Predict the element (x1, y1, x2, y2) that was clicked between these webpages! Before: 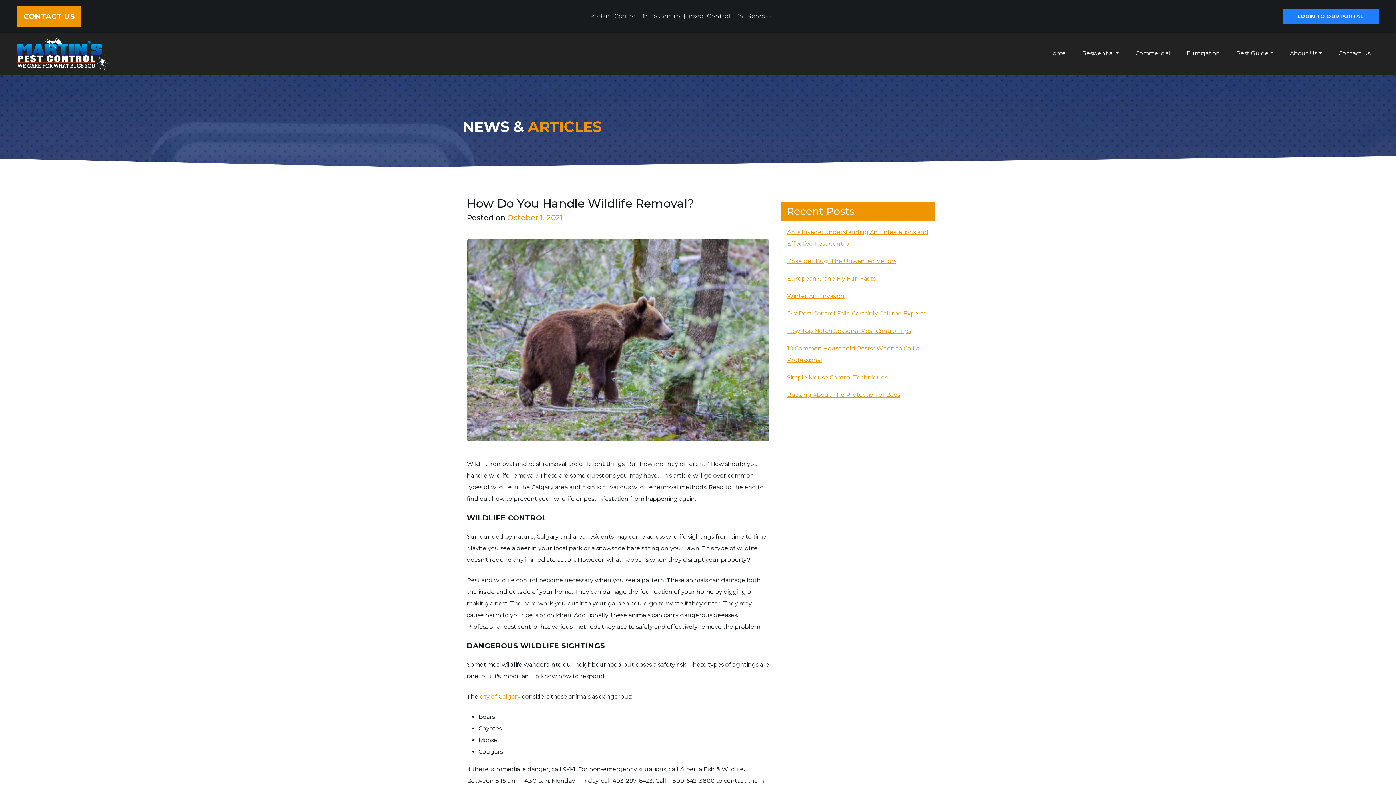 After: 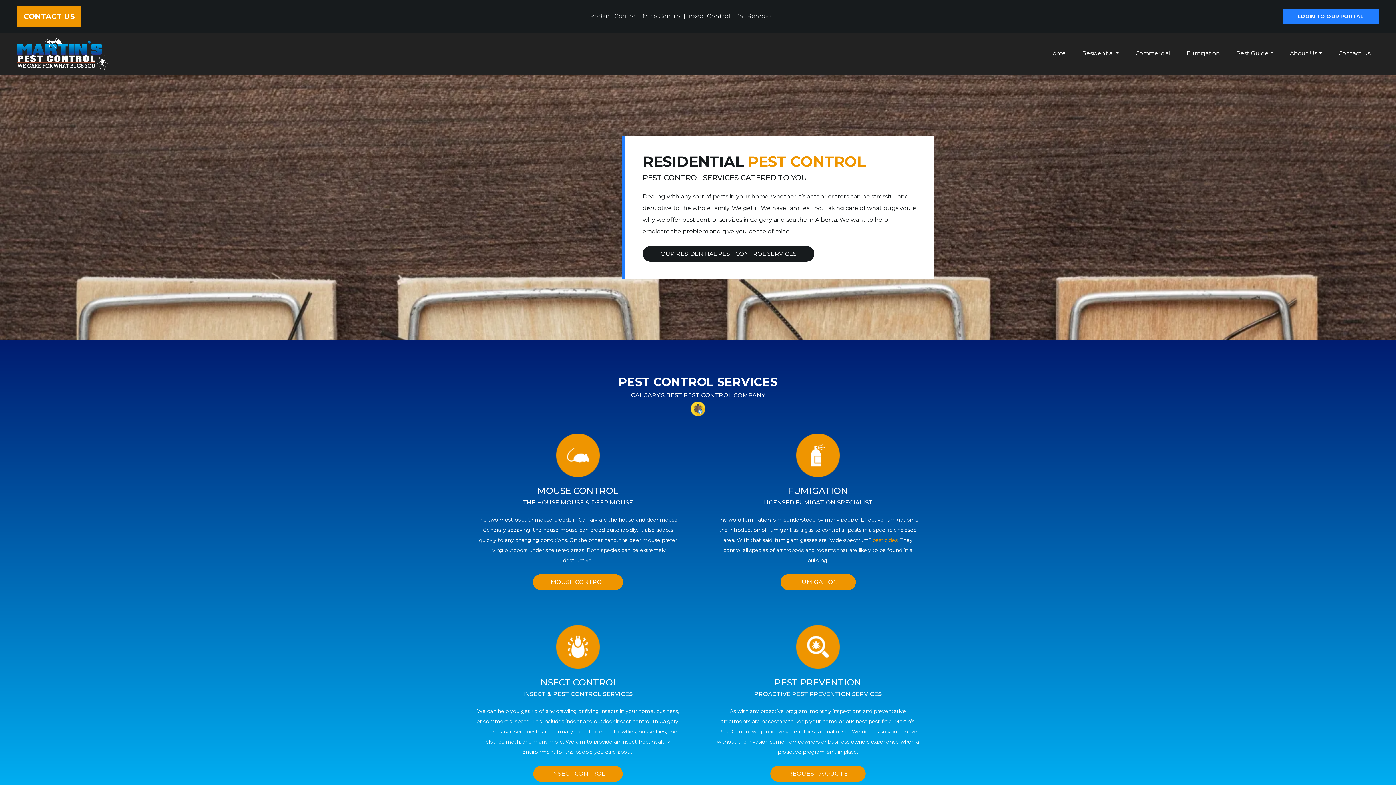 Action: bbox: (1040, 44, 1074, 62) label: Home